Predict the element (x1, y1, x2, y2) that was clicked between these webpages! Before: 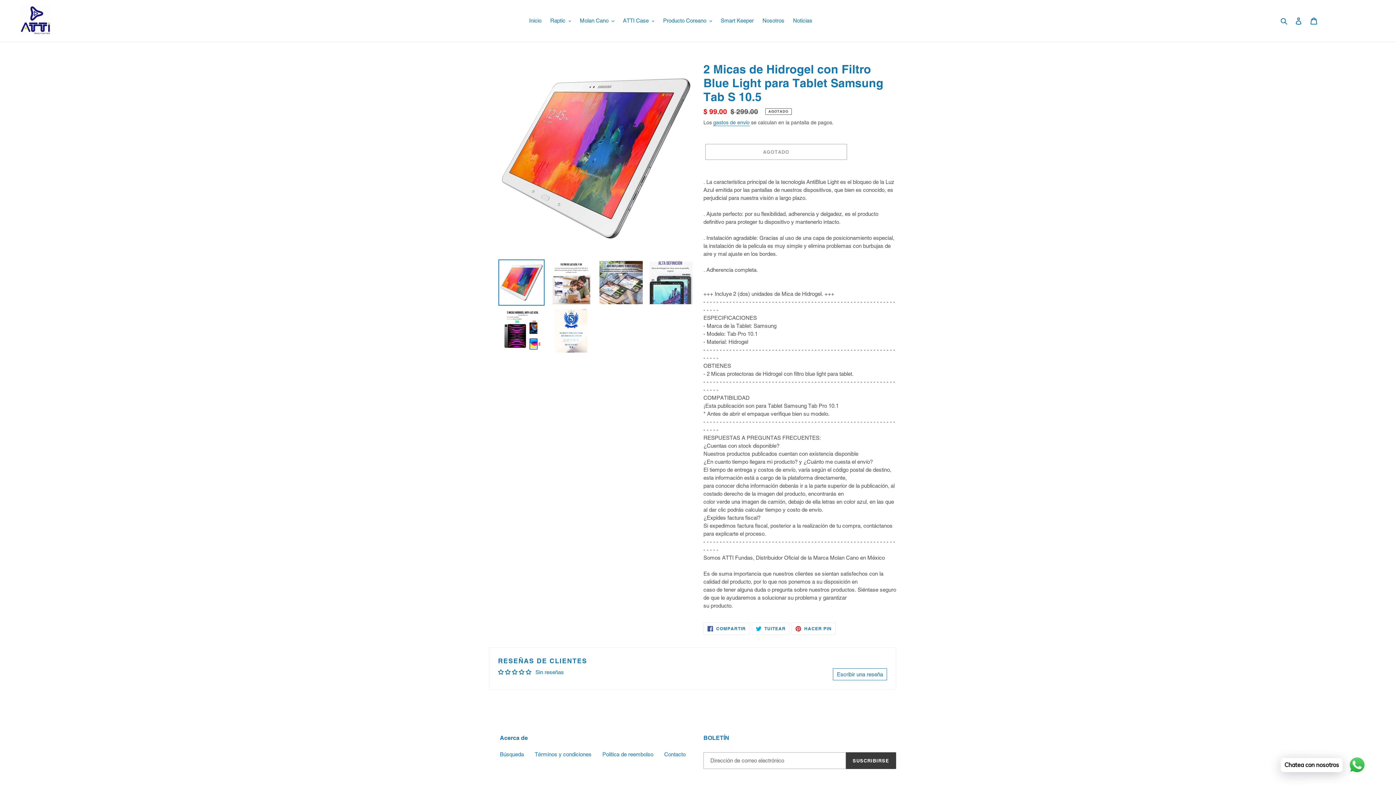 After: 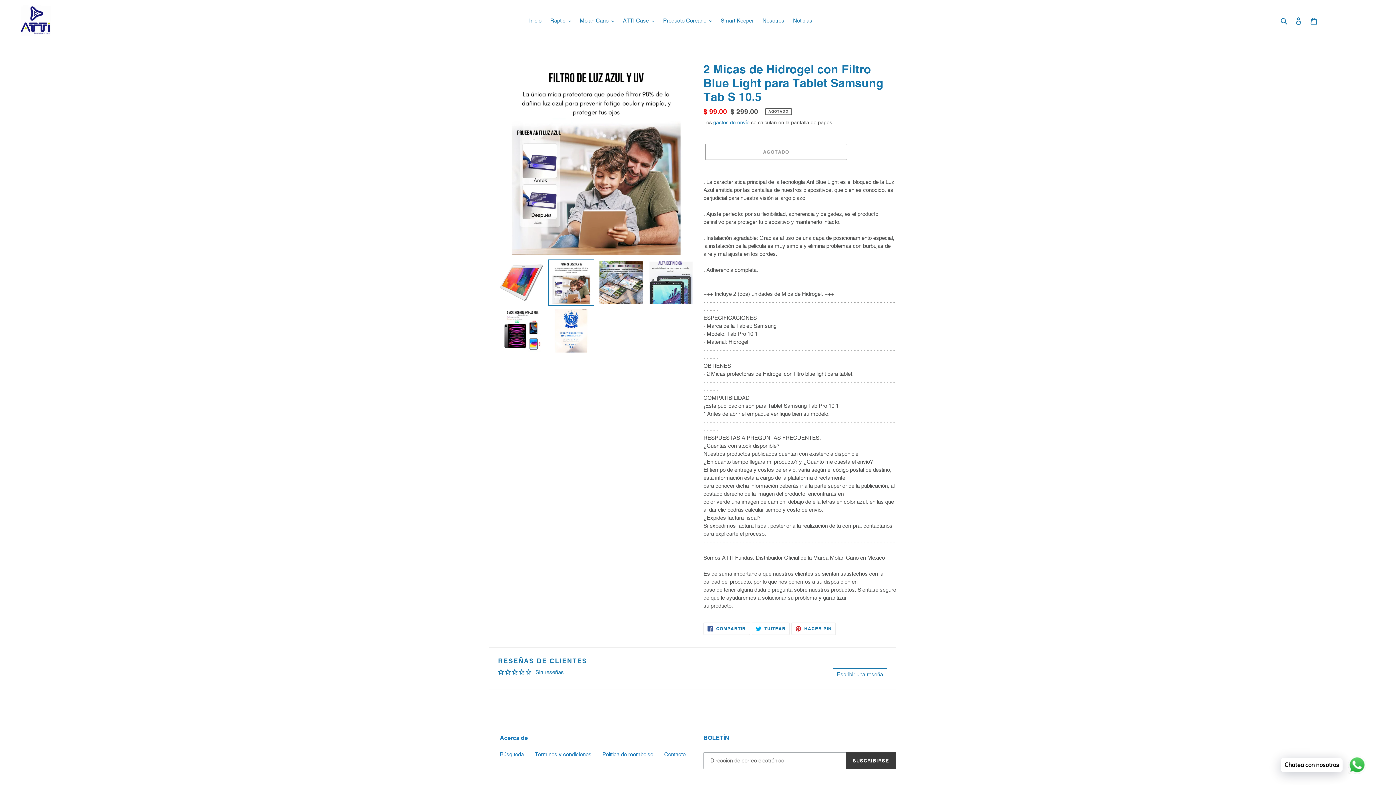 Action: bbox: (548, 259, 594, 305)